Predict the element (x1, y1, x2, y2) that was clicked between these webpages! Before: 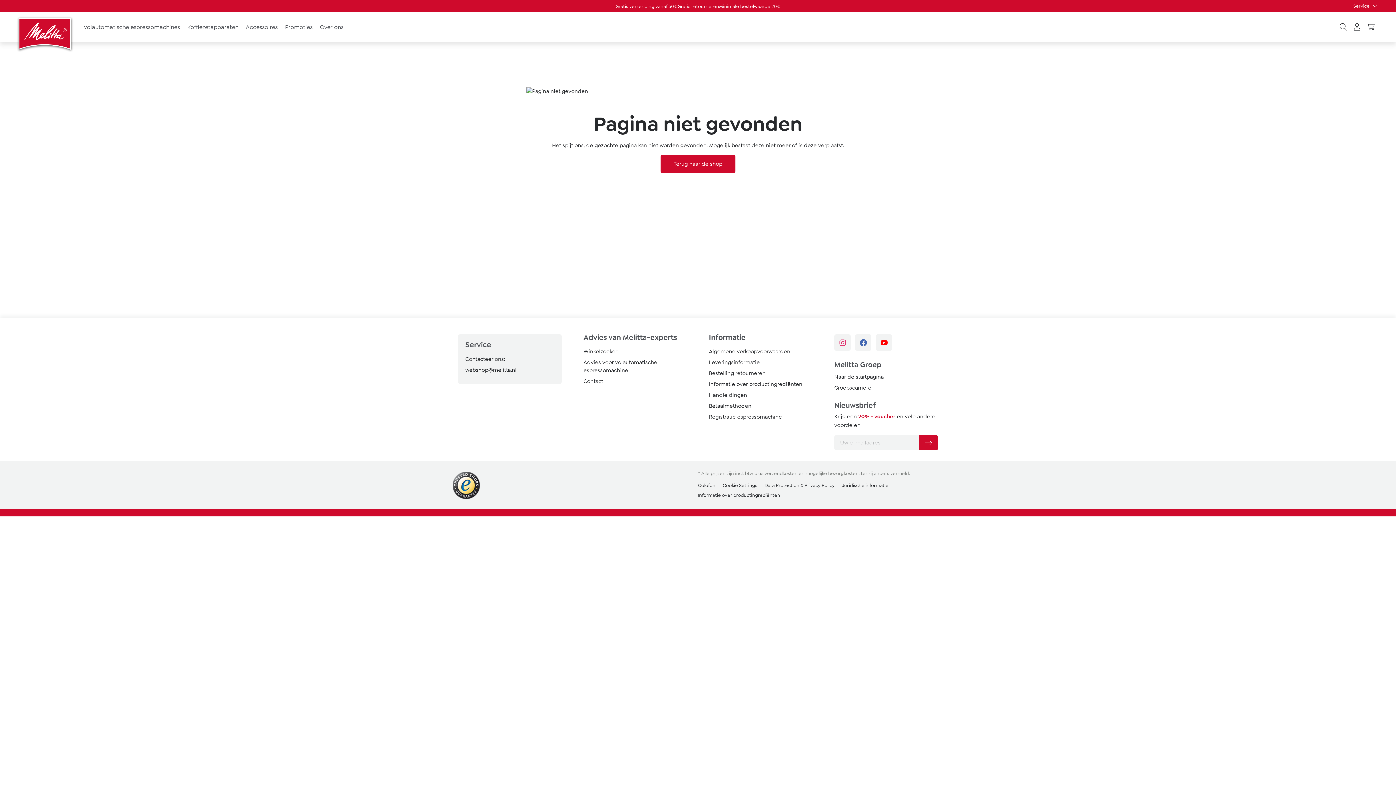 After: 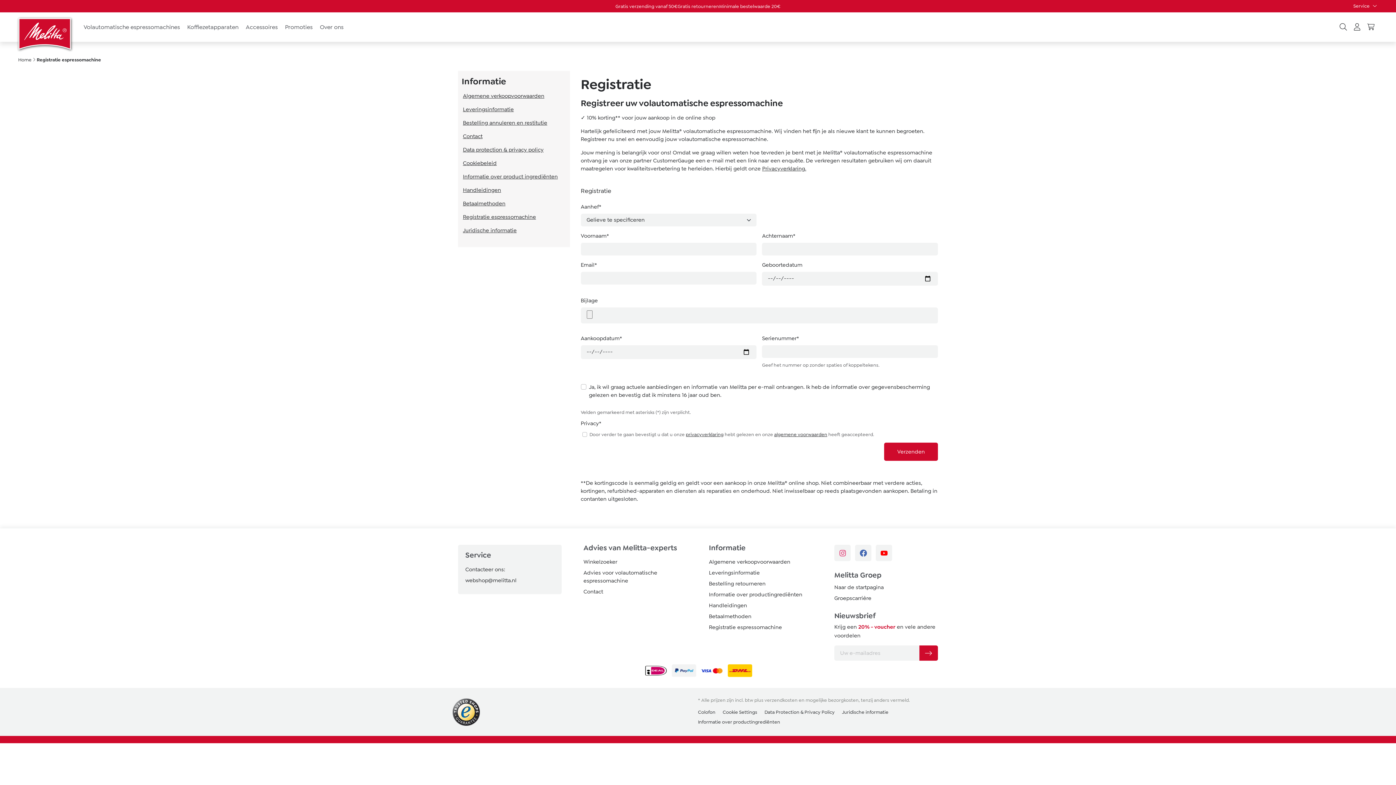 Action: bbox: (709, 413, 782, 420) label: Registratie espressomachine